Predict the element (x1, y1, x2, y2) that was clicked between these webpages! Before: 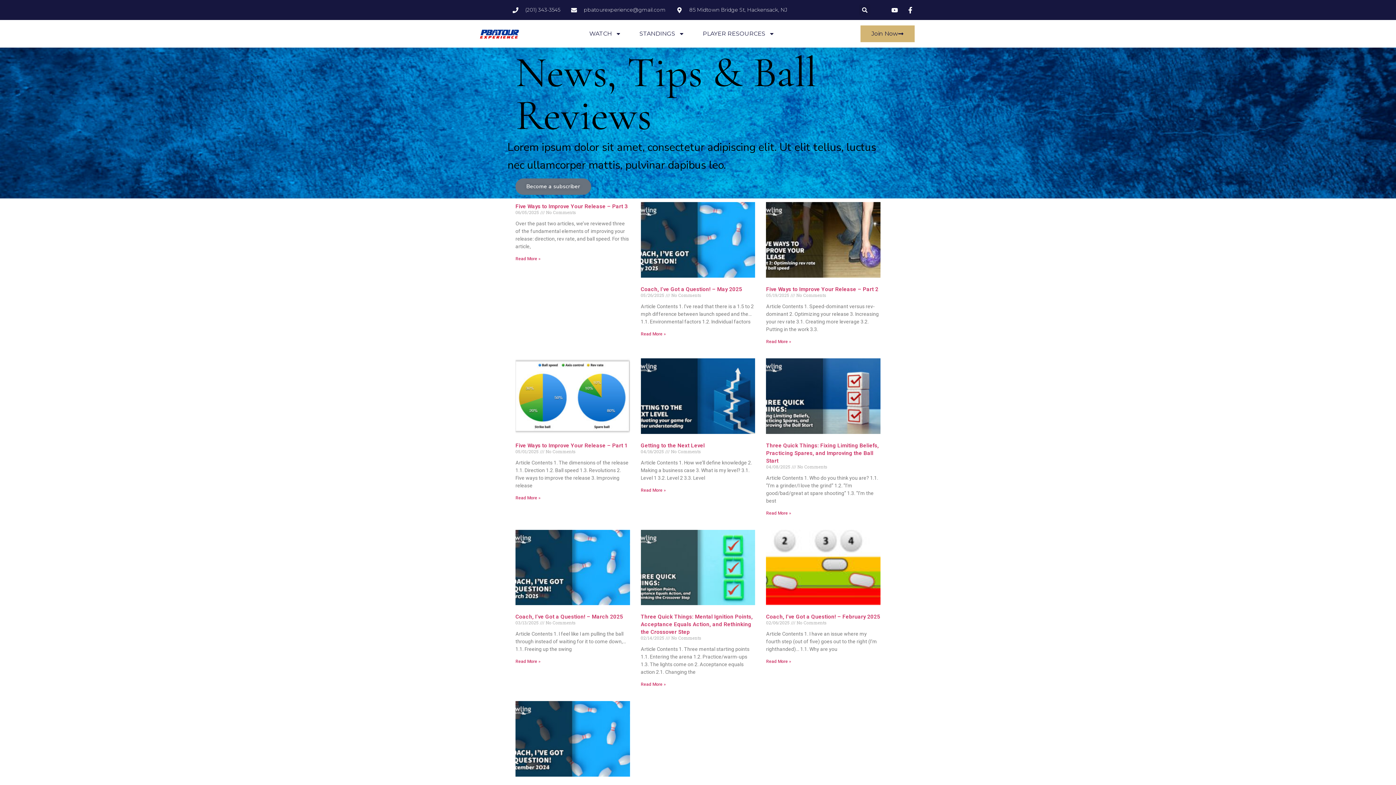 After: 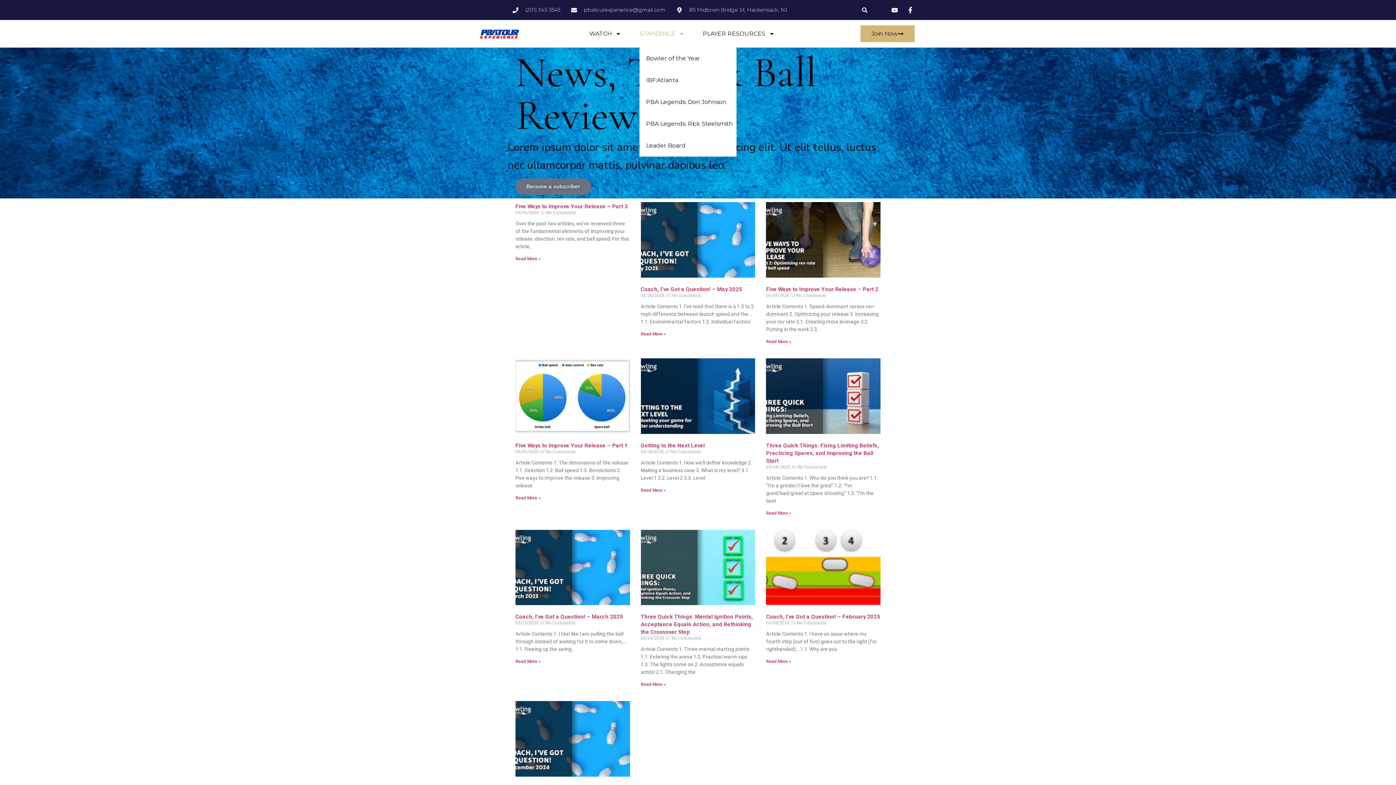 Action: bbox: (639, 25, 684, 42) label: STANDINGS